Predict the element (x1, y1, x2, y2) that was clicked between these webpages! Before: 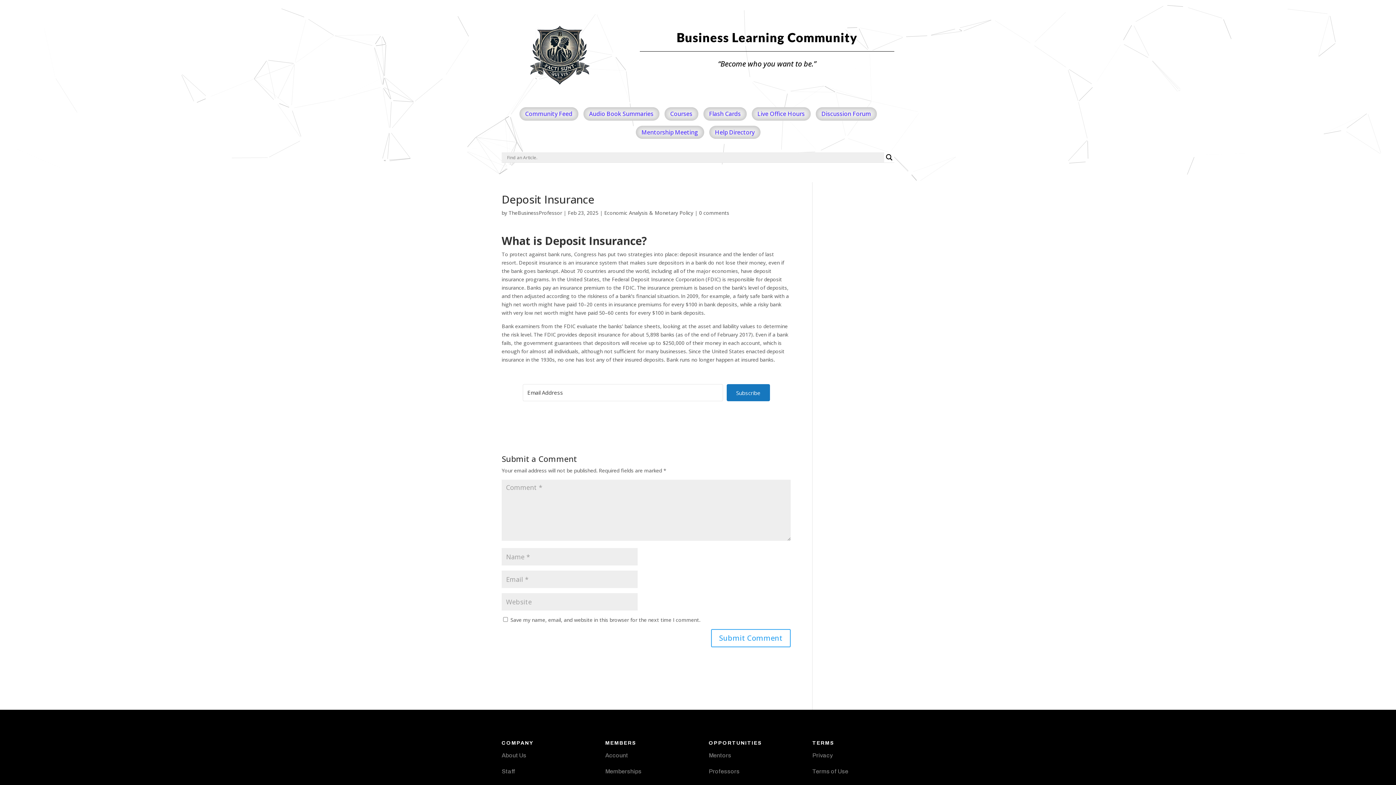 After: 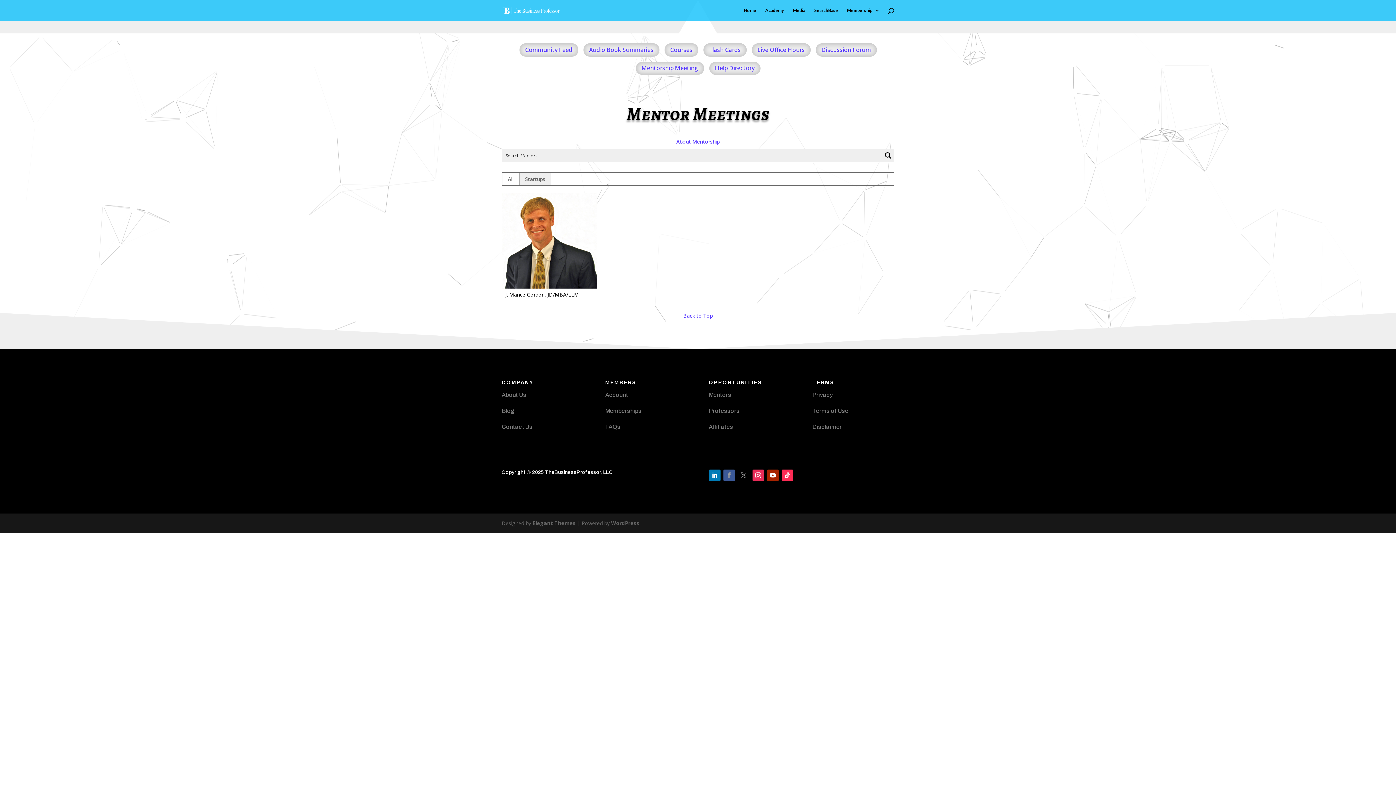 Action: bbox: (635, 125, 704, 139) label: Mentorship Meeting